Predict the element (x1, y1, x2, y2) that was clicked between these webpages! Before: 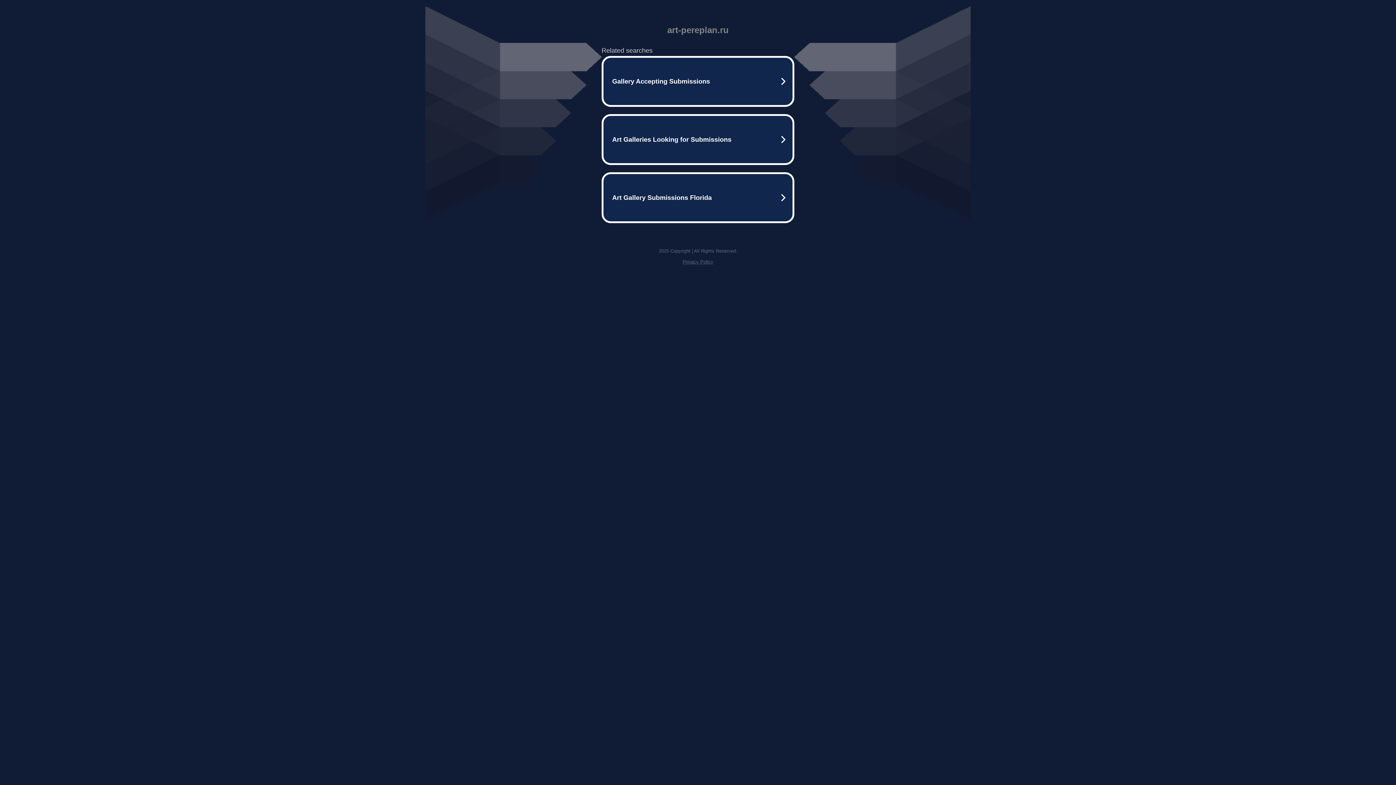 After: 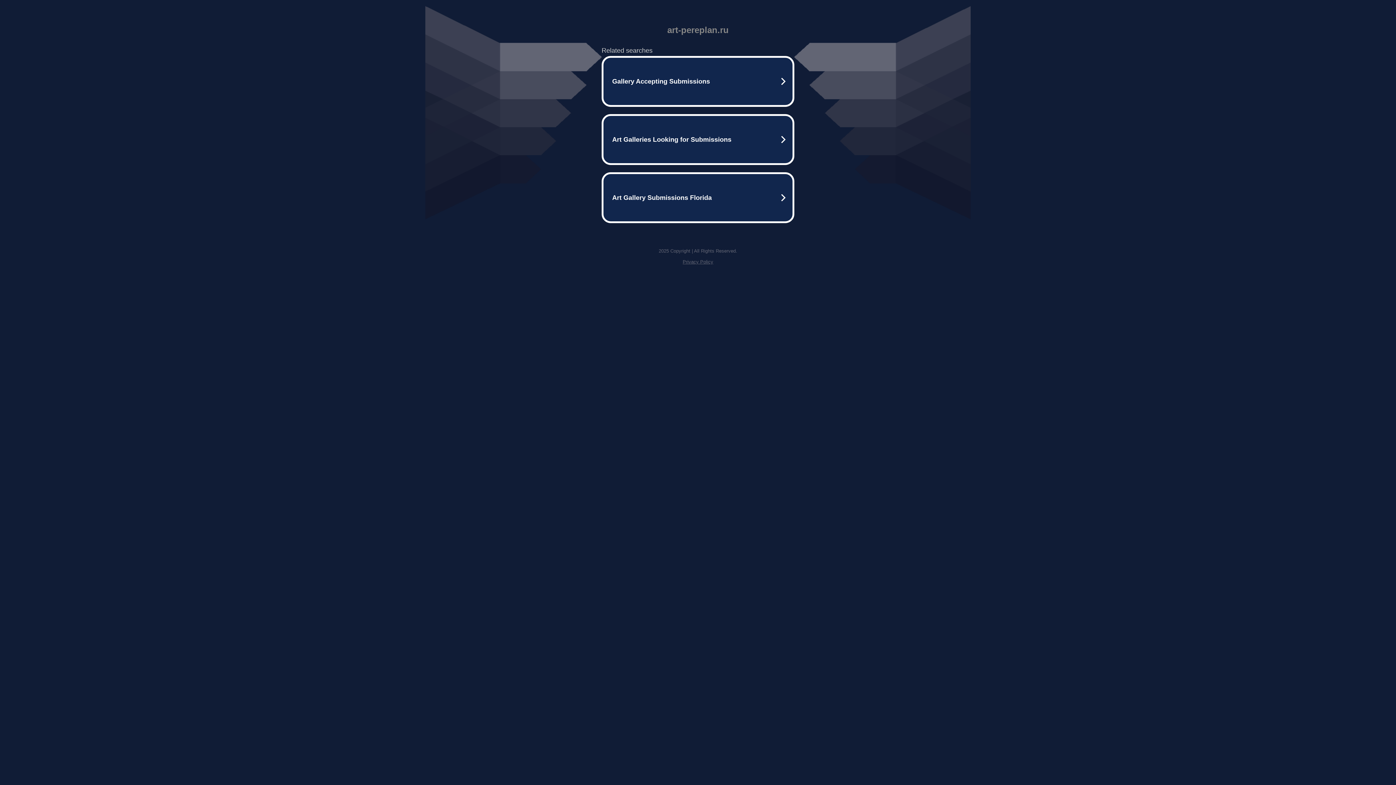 Action: bbox: (682, 259, 713, 264) label: Privacy Policy